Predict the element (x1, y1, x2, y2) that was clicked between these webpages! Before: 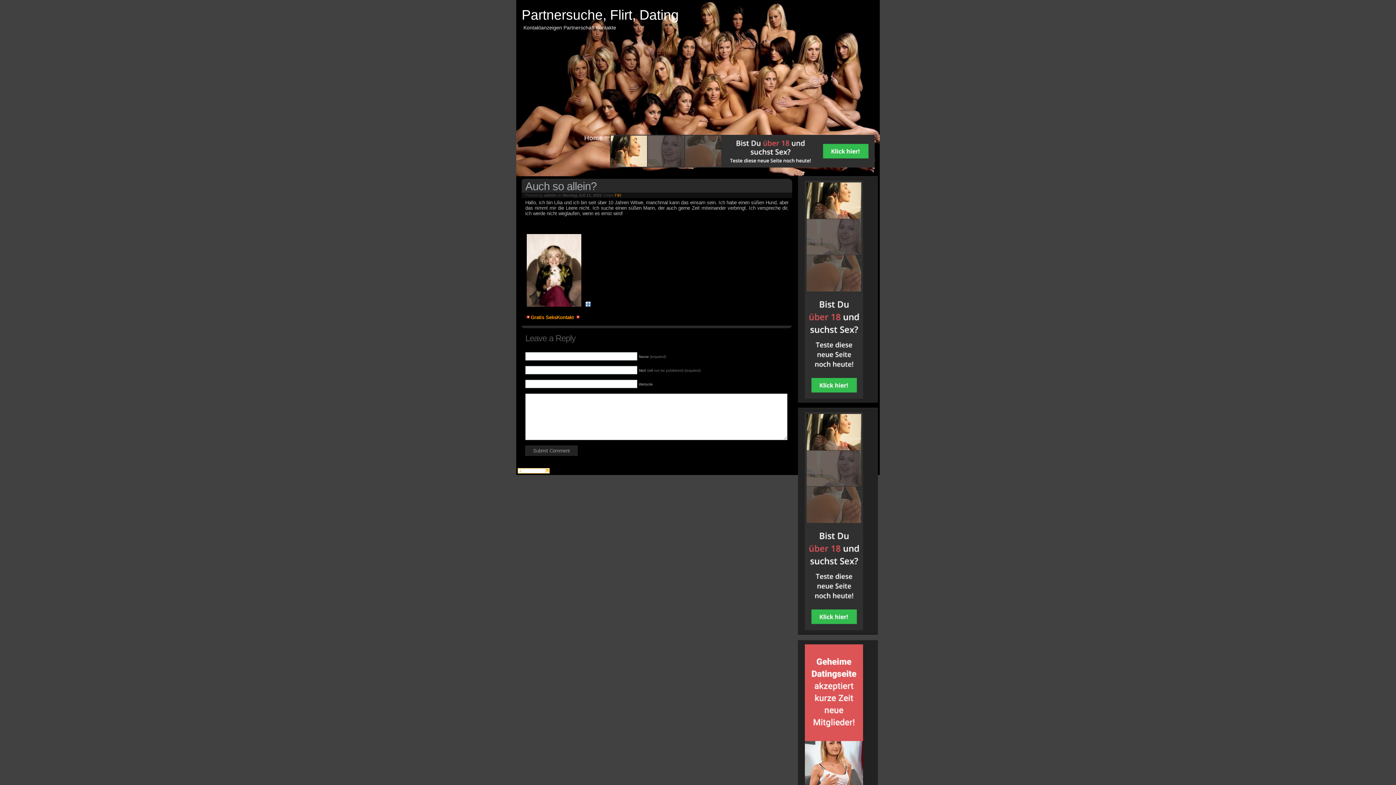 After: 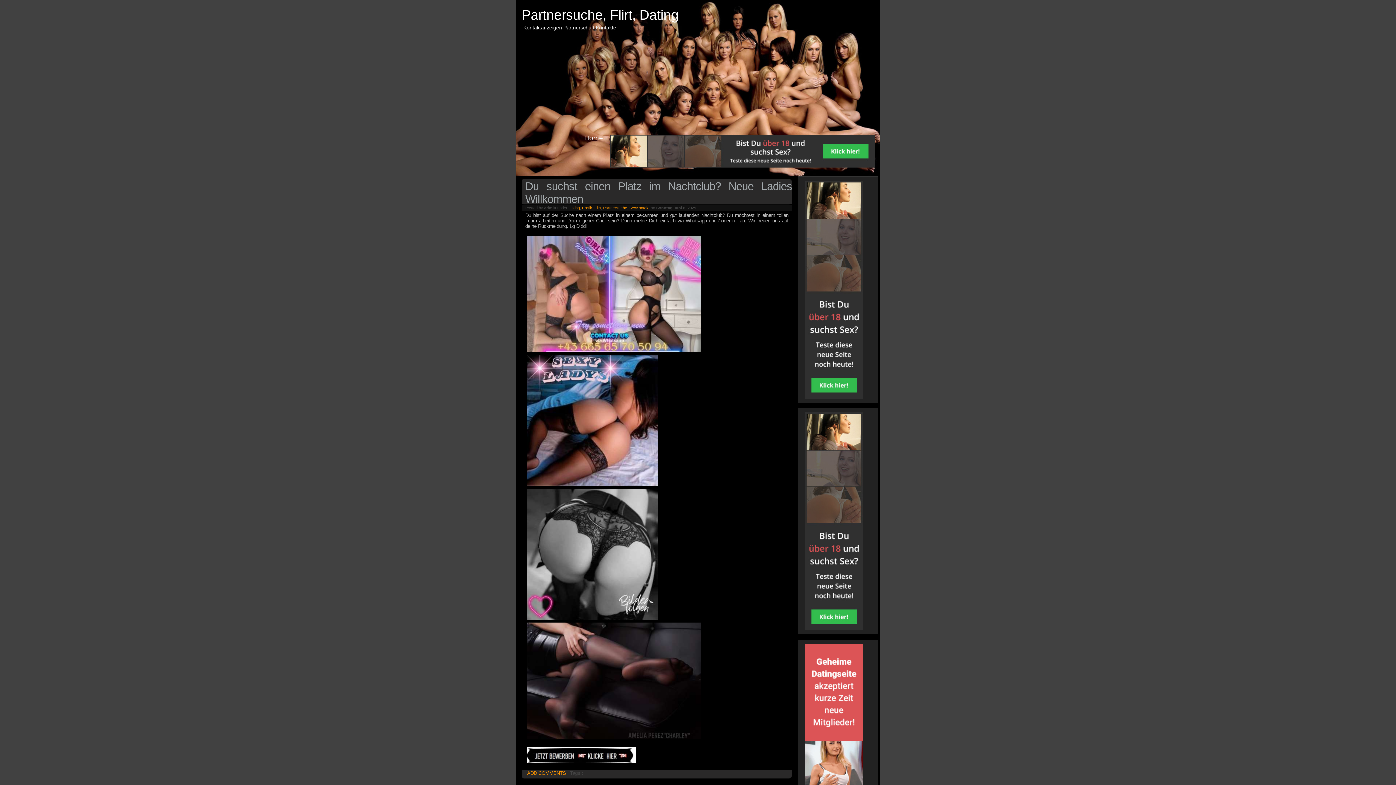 Action: bbox: (614, 193, 621, 197) label: Flirt